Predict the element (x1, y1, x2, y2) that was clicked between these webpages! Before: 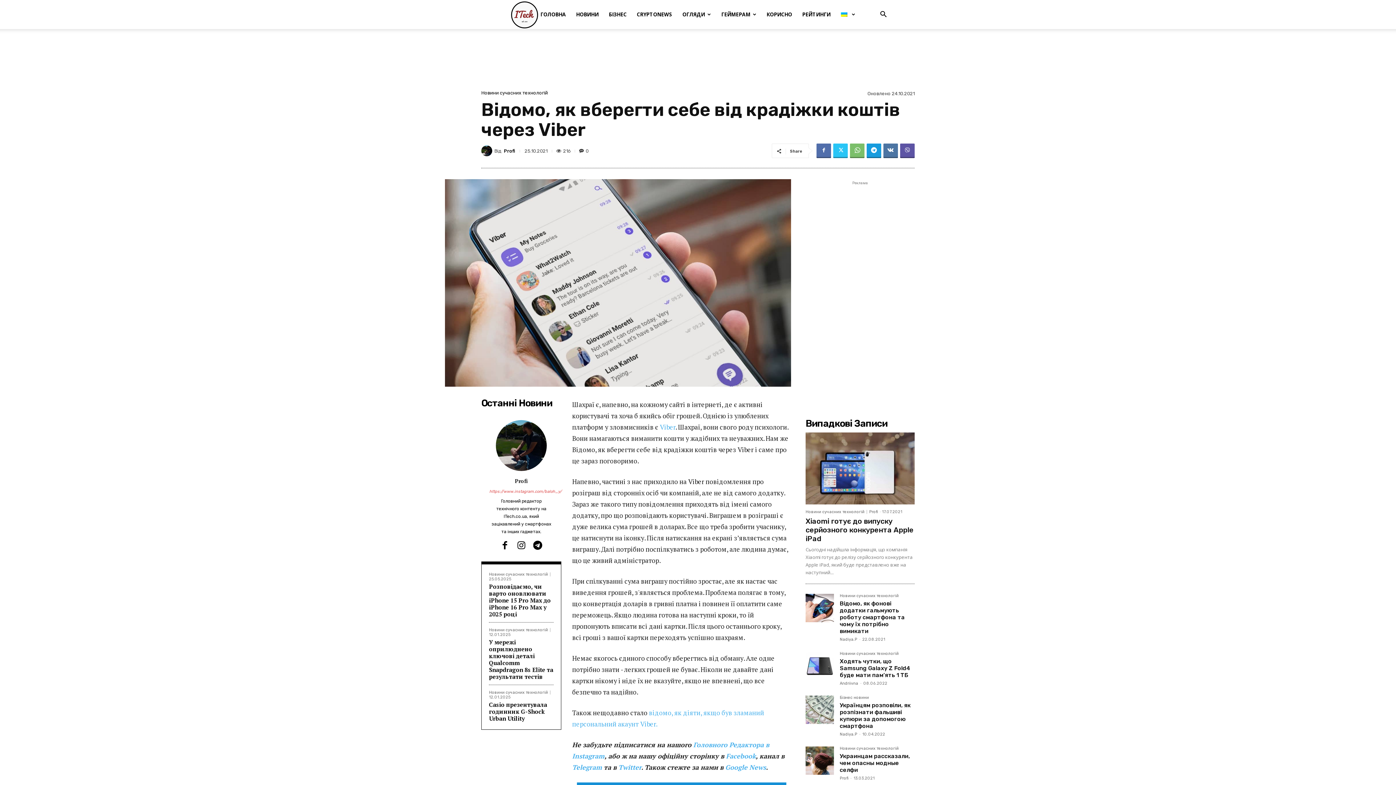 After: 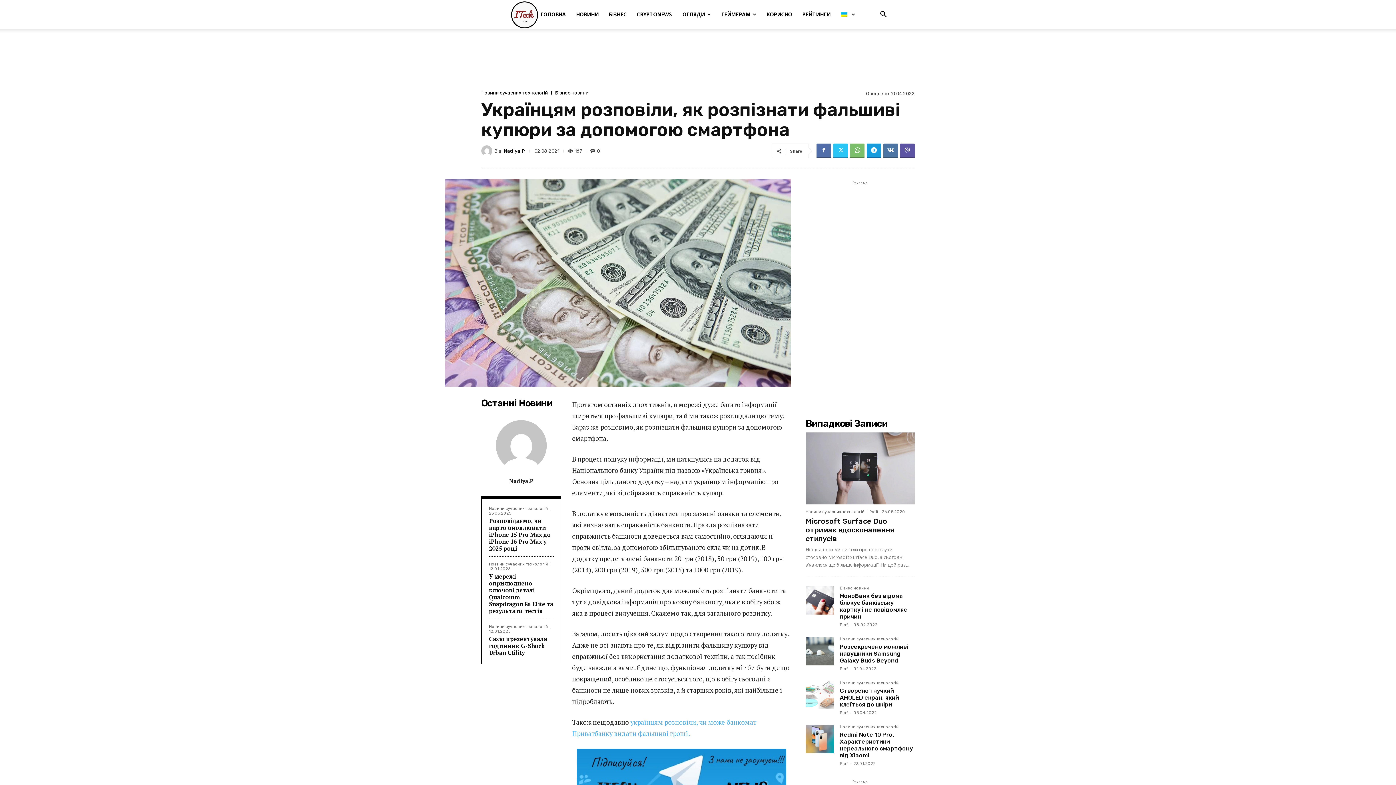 Action: label: Українцям розповіли, як розпізнати фальшиві купюри за допомогою смартфона bbox: (840, 702, 910, 729)